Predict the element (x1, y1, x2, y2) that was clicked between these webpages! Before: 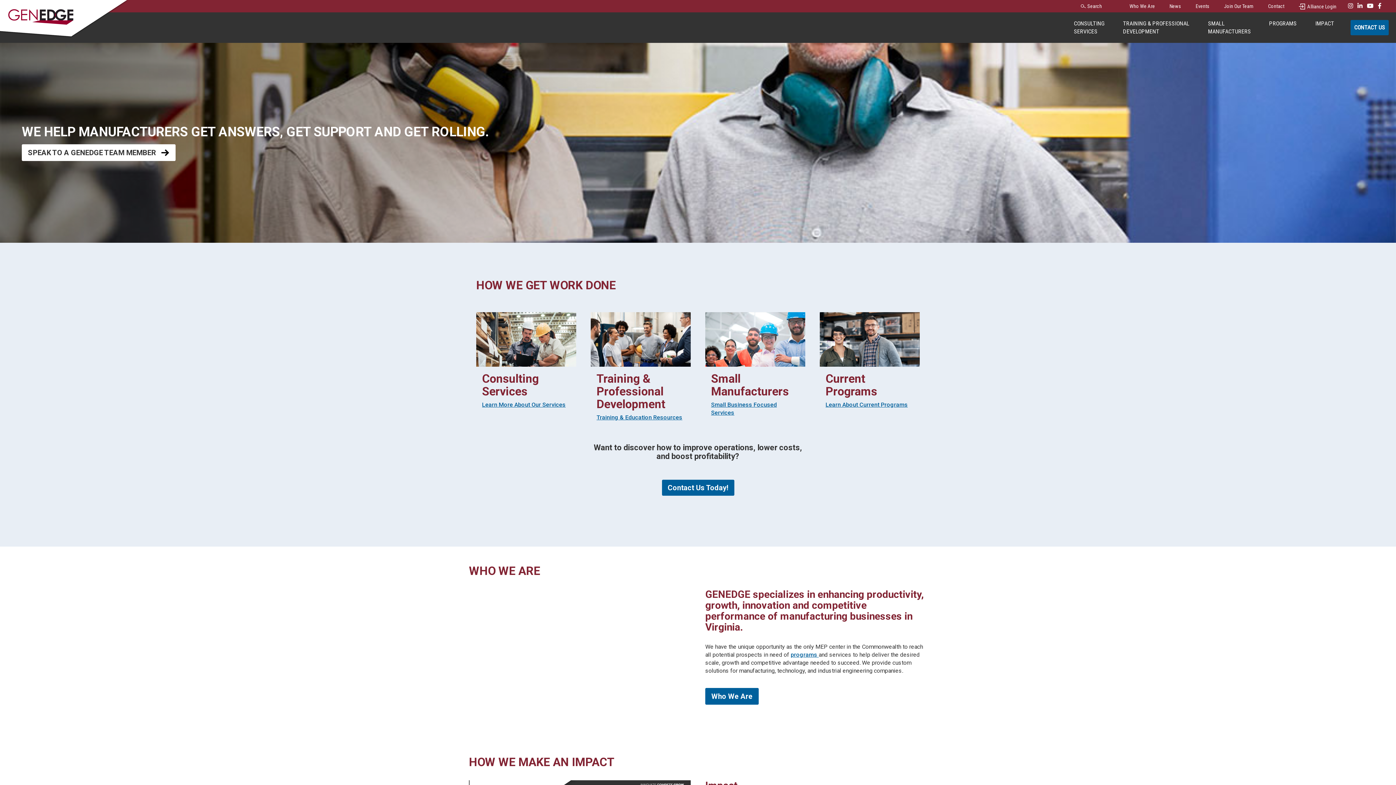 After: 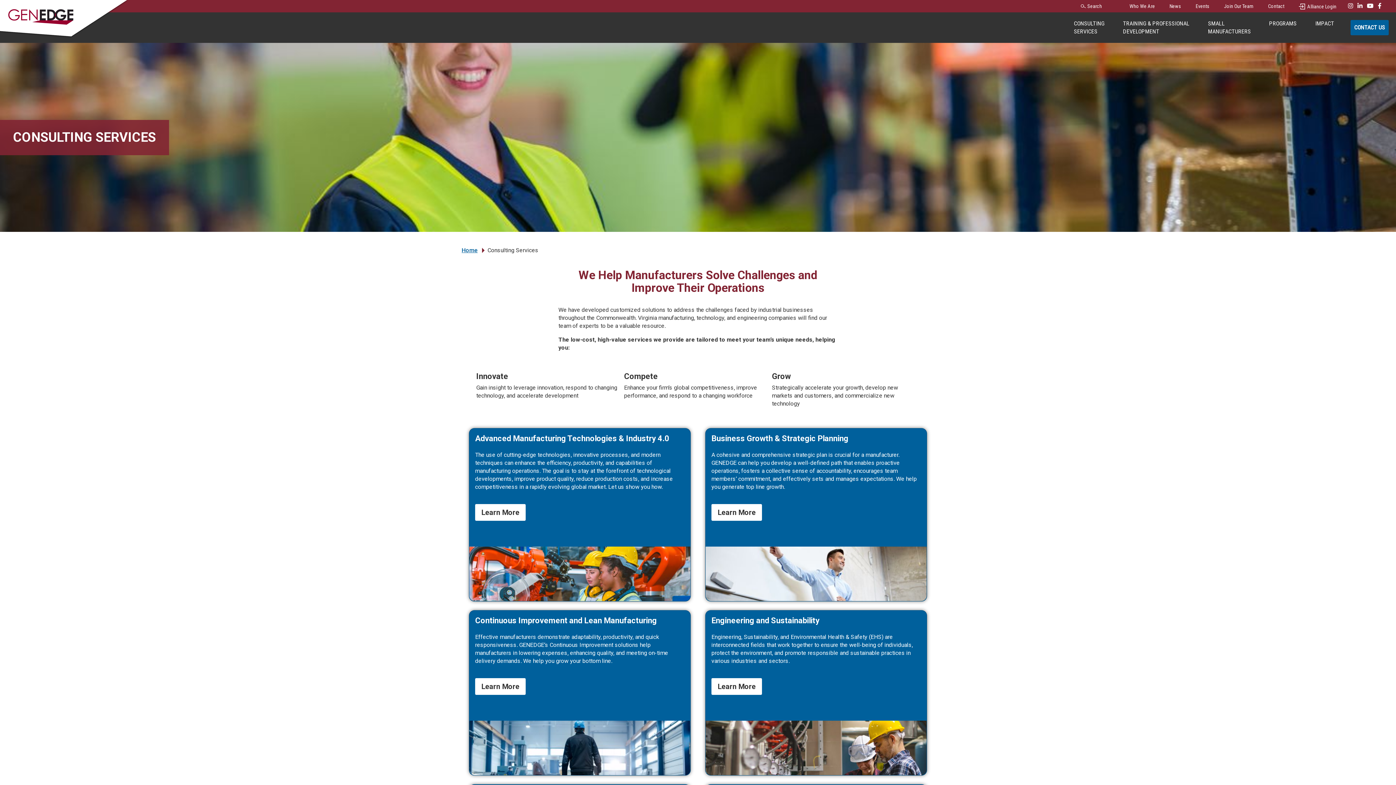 Action: label: CONSULTING
SERVICES bbox: (1065, 12, 1113, 42)